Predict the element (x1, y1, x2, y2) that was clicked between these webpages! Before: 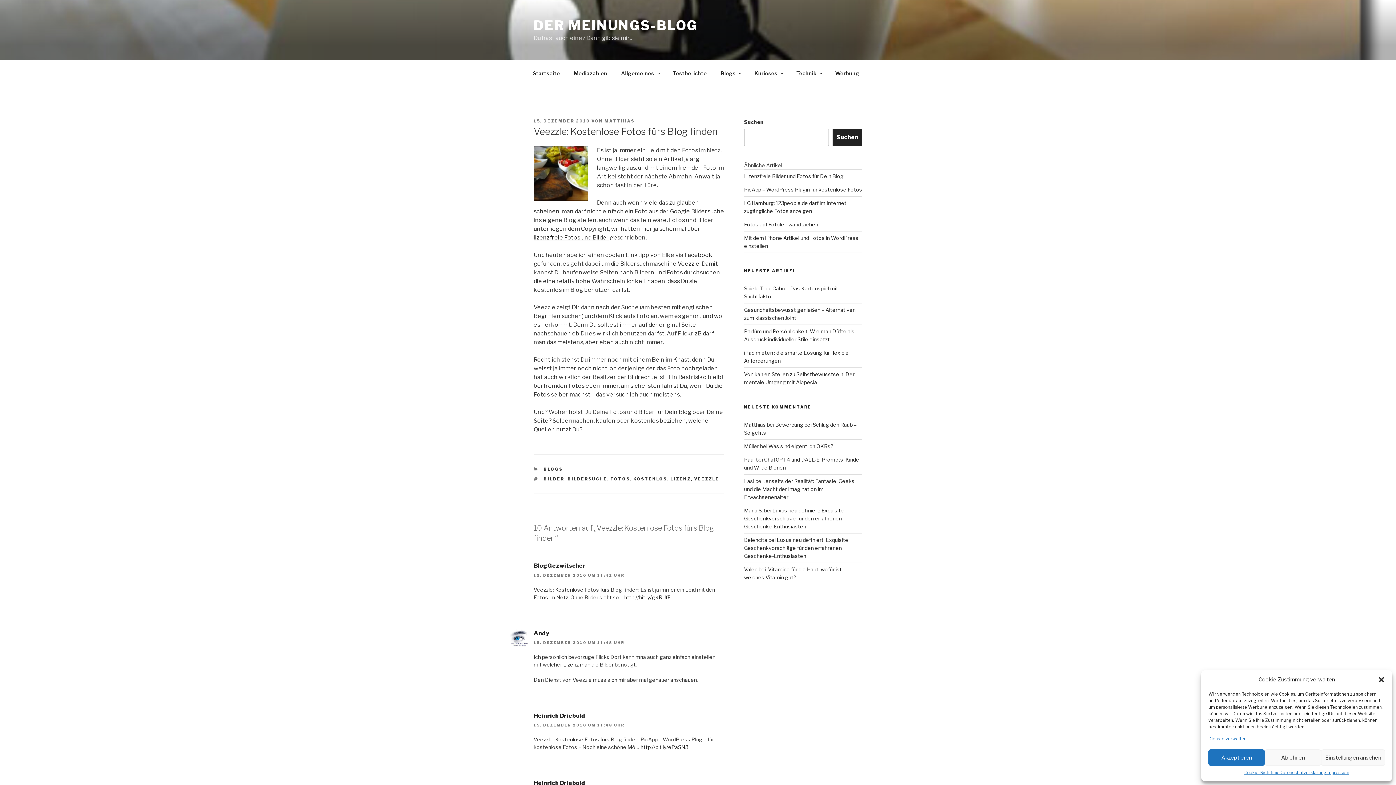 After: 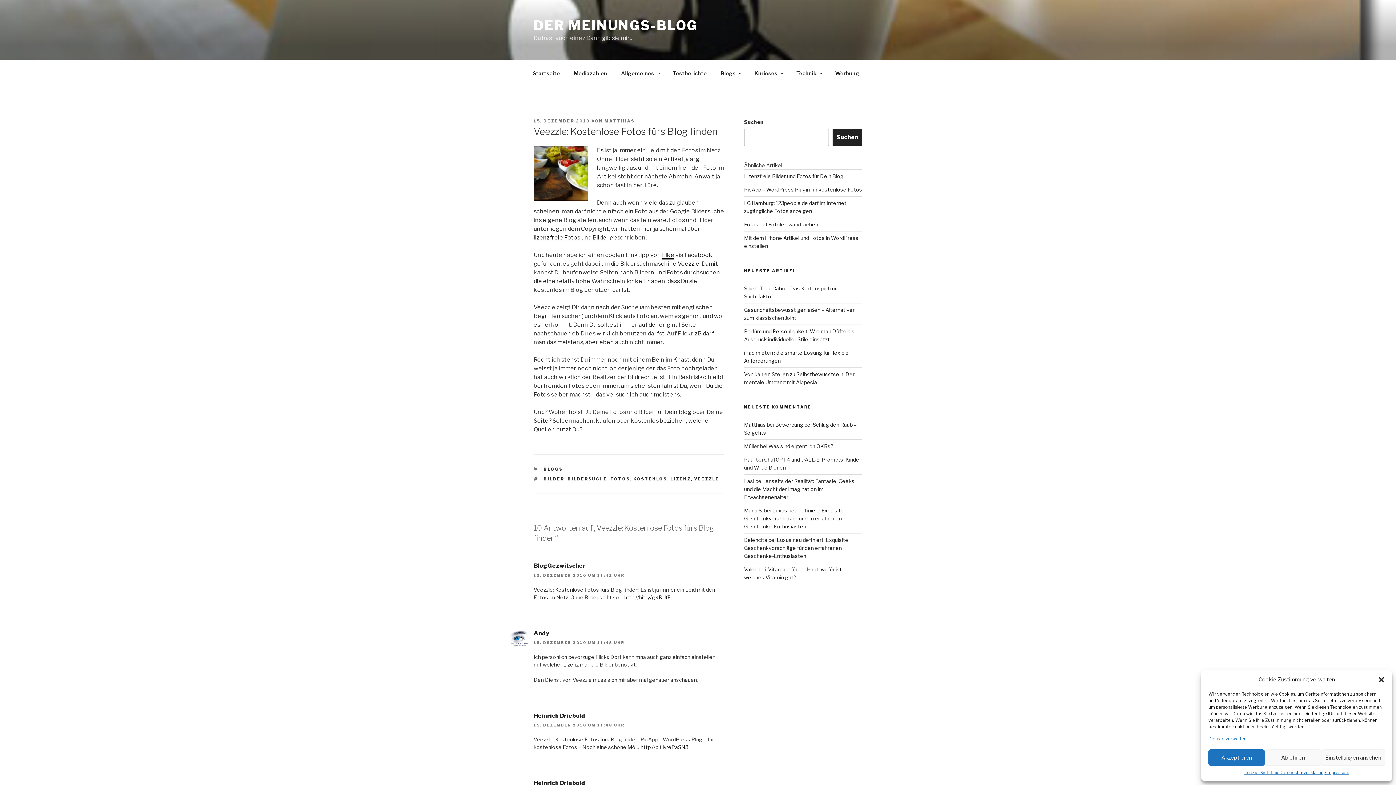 Action: bbox: (662, 251, 674, 258) label: Elke